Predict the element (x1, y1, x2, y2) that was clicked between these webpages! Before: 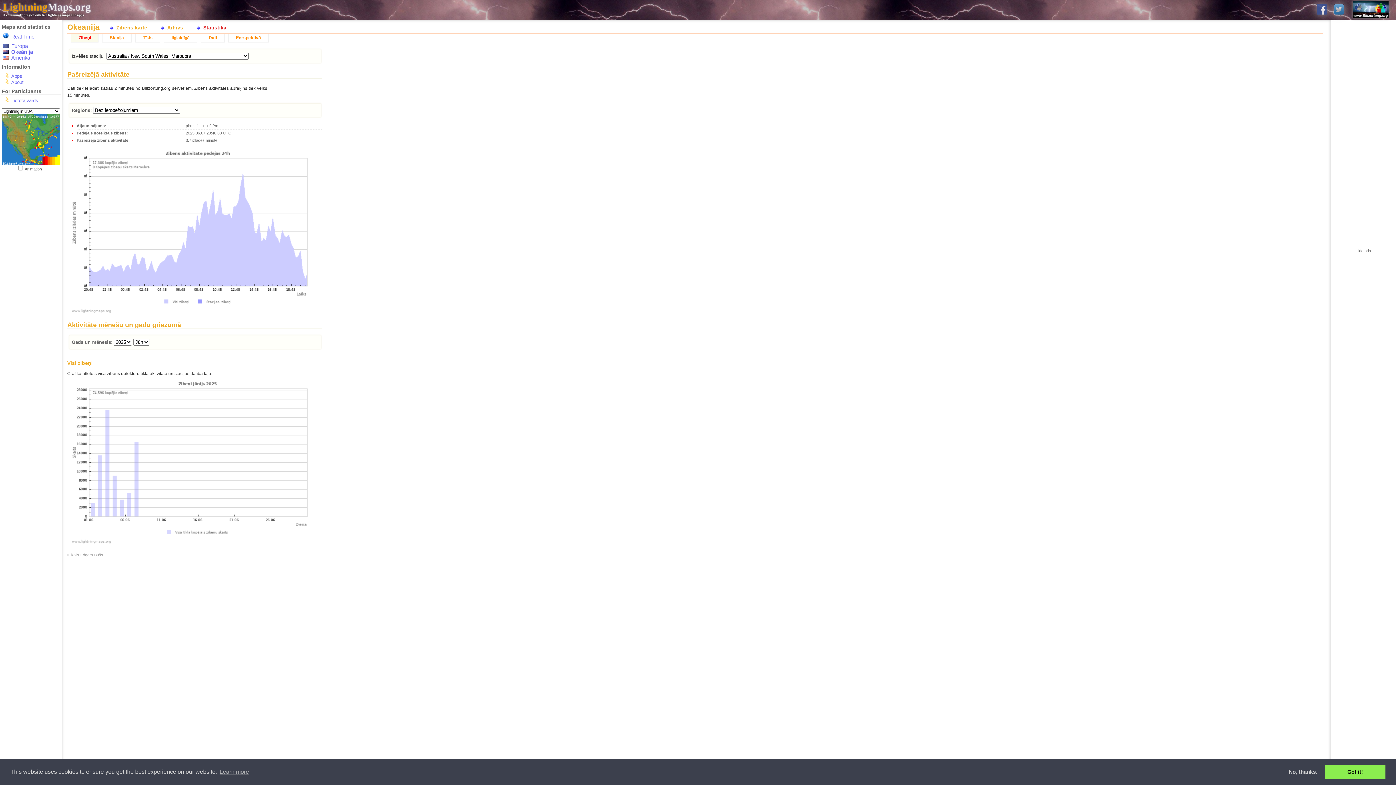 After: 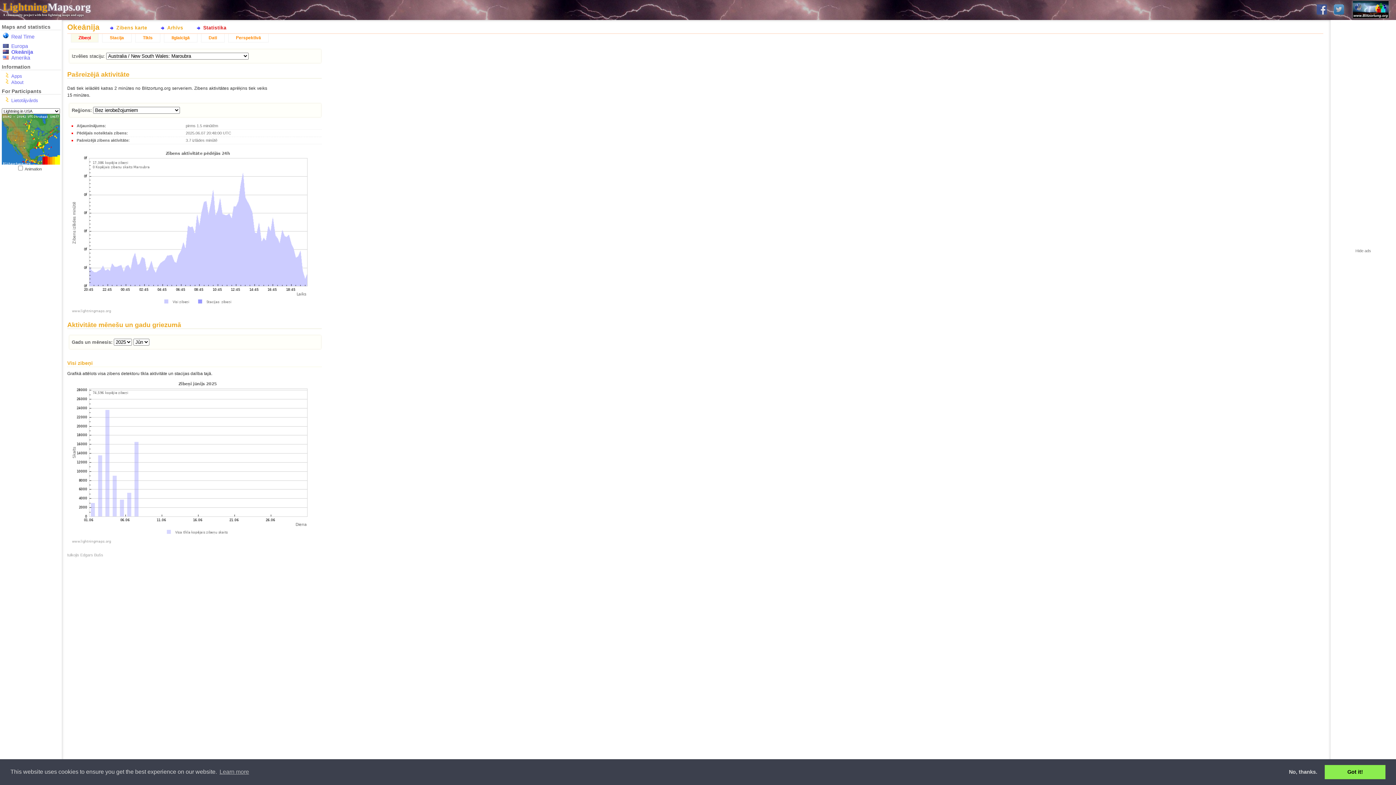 Action: label: Okeānija bbox: (11, 49, 33, 54)